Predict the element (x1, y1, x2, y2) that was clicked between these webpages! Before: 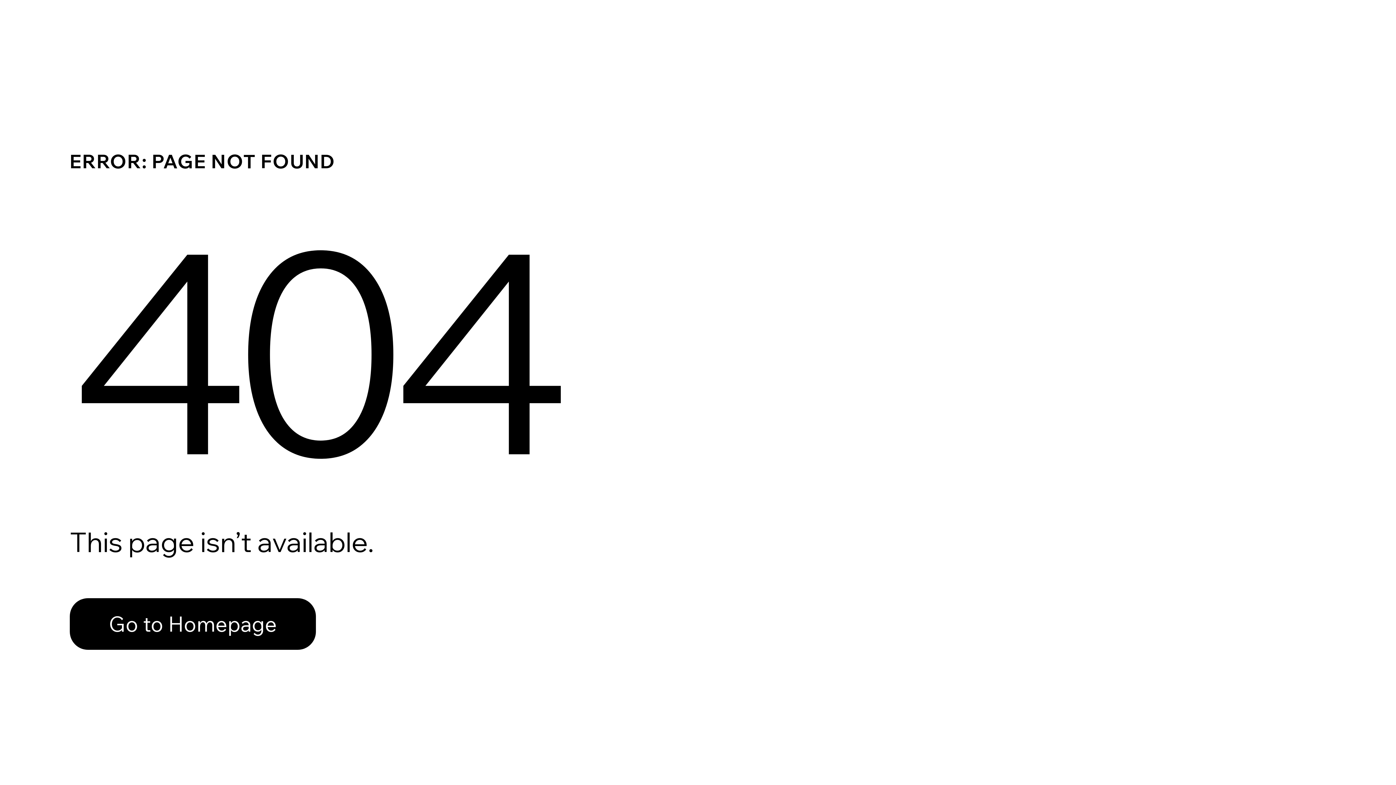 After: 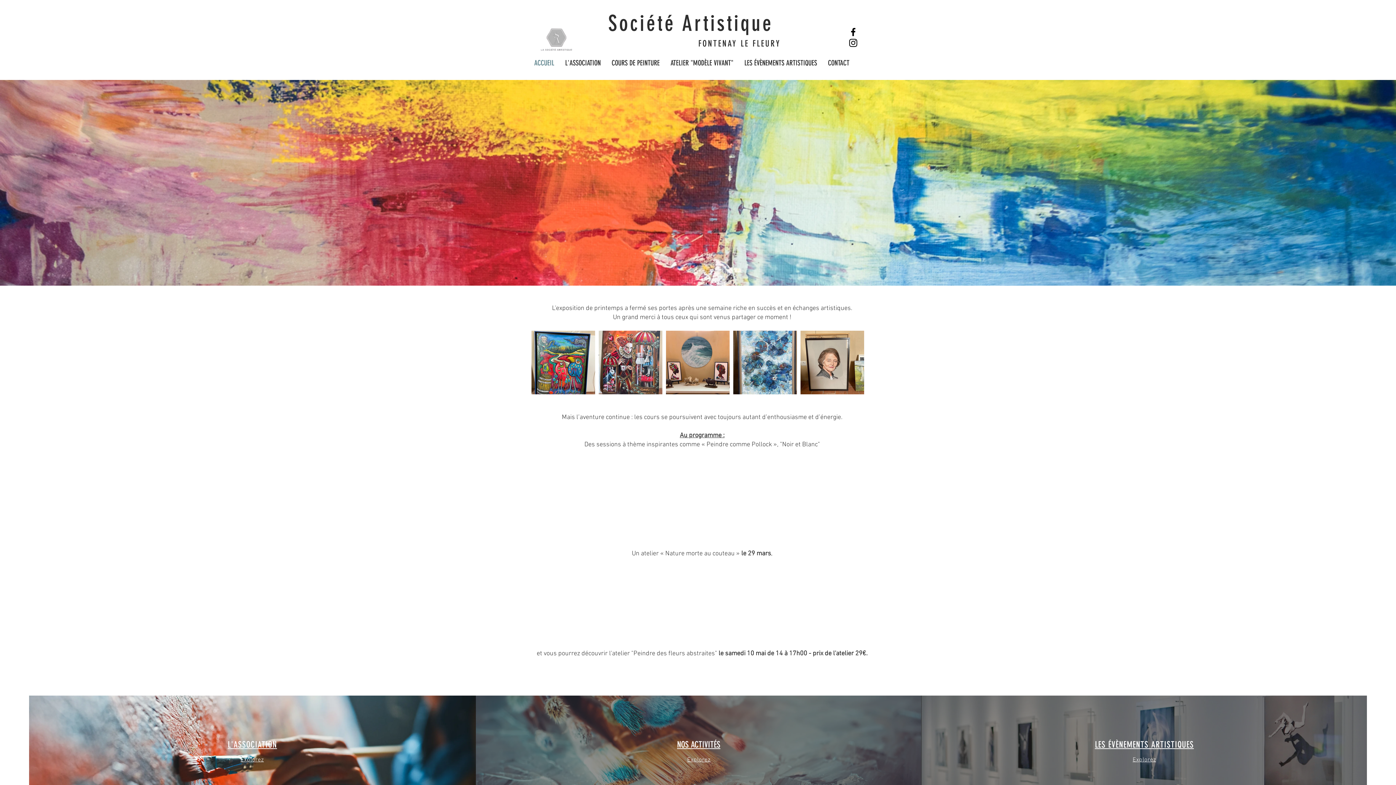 Action: label: Go to Homepage bbox: (69, 582, 768, 659)